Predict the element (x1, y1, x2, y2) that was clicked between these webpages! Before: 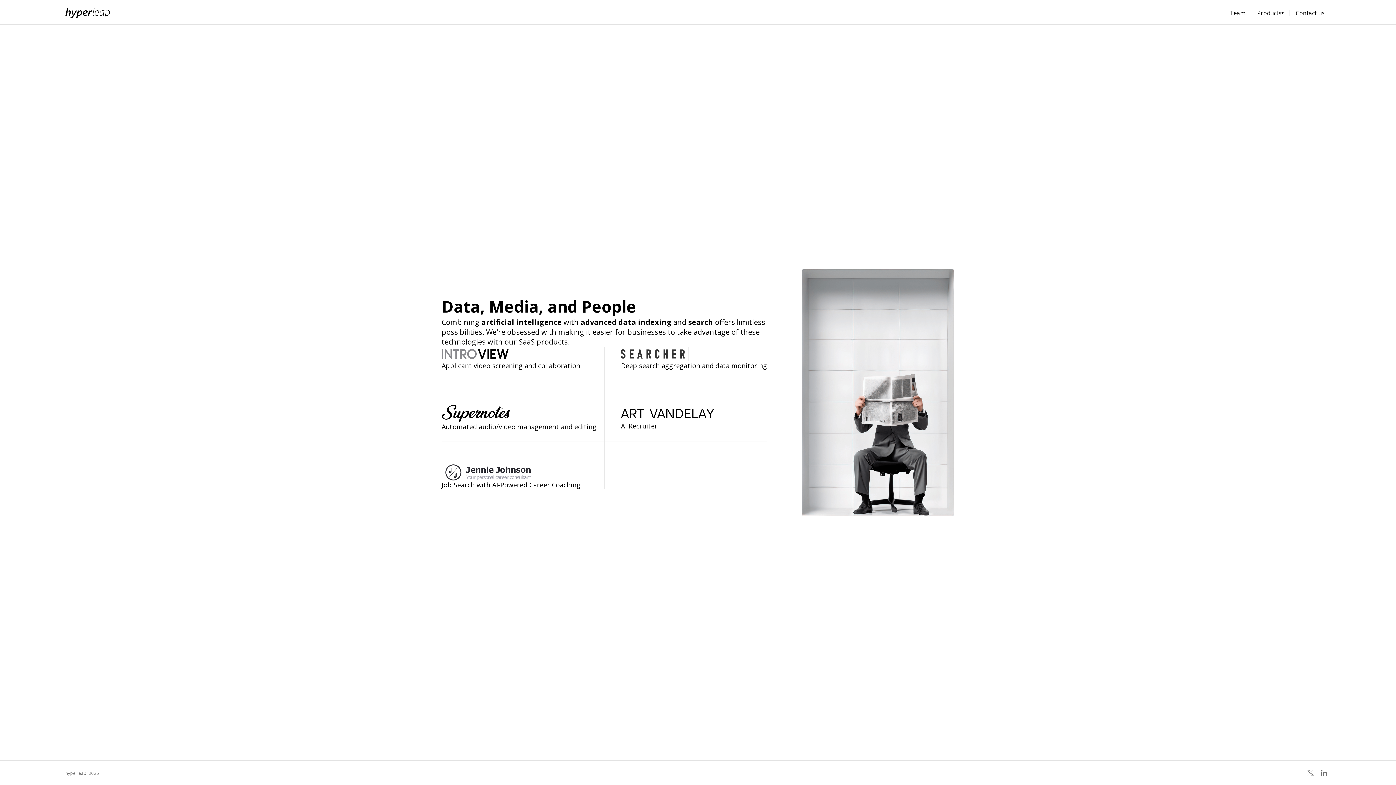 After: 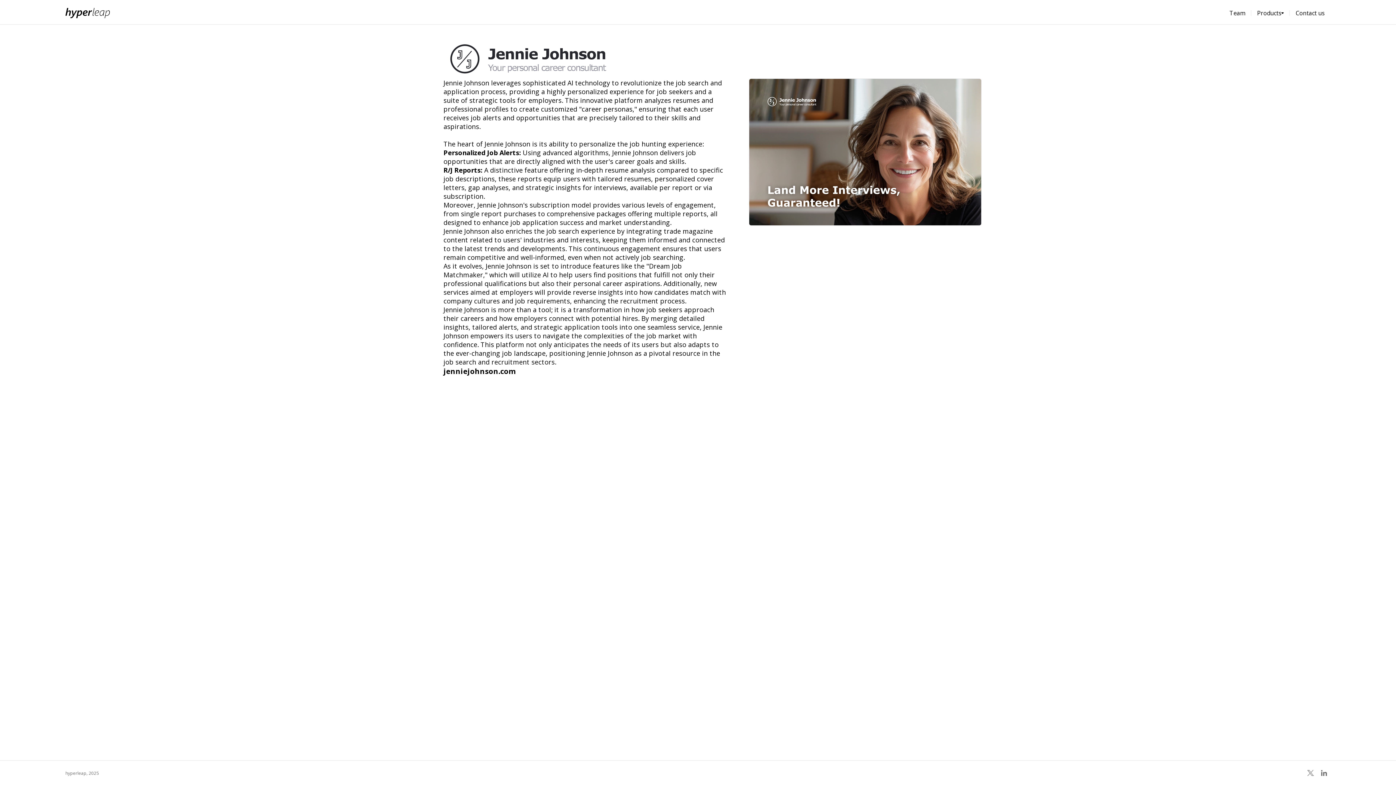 Action: bbox: (441, 464, 597, 480)